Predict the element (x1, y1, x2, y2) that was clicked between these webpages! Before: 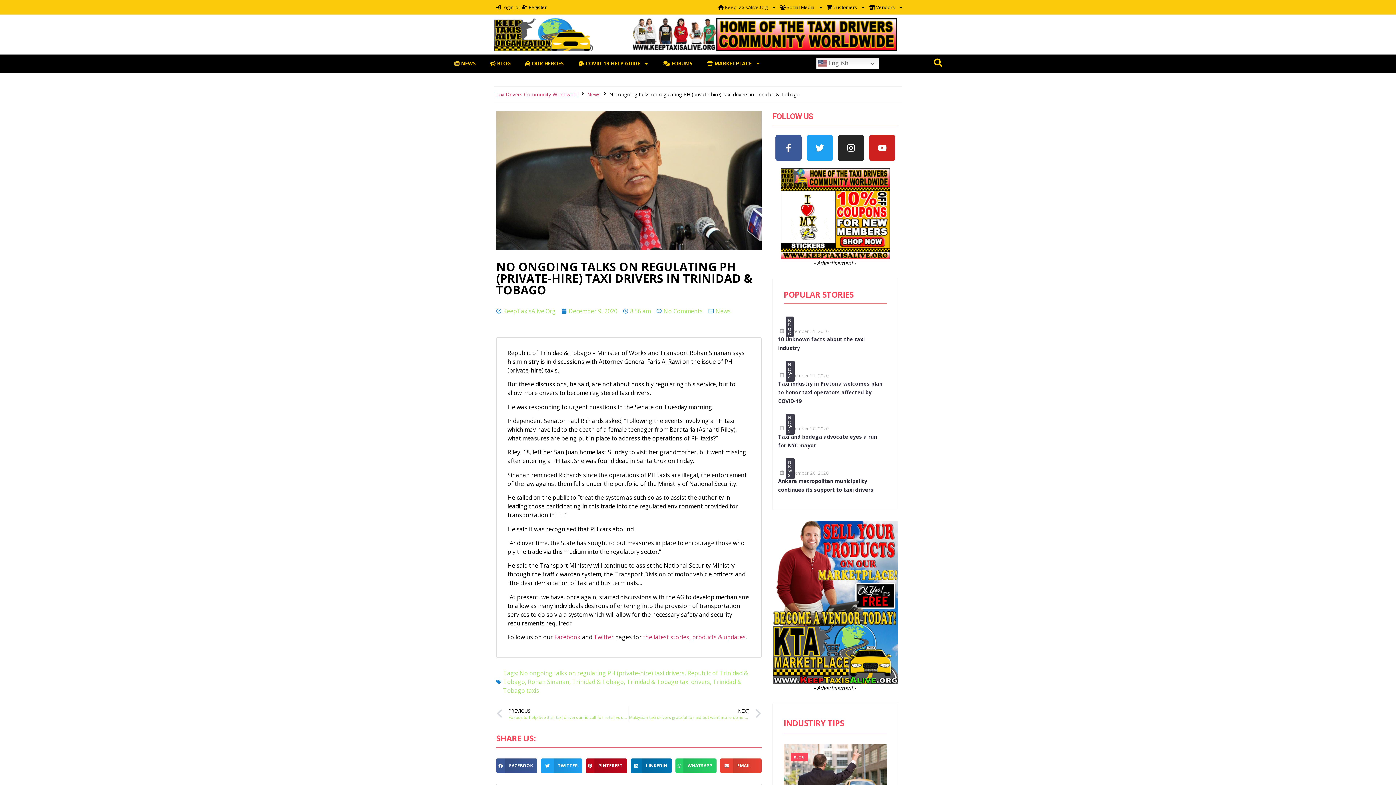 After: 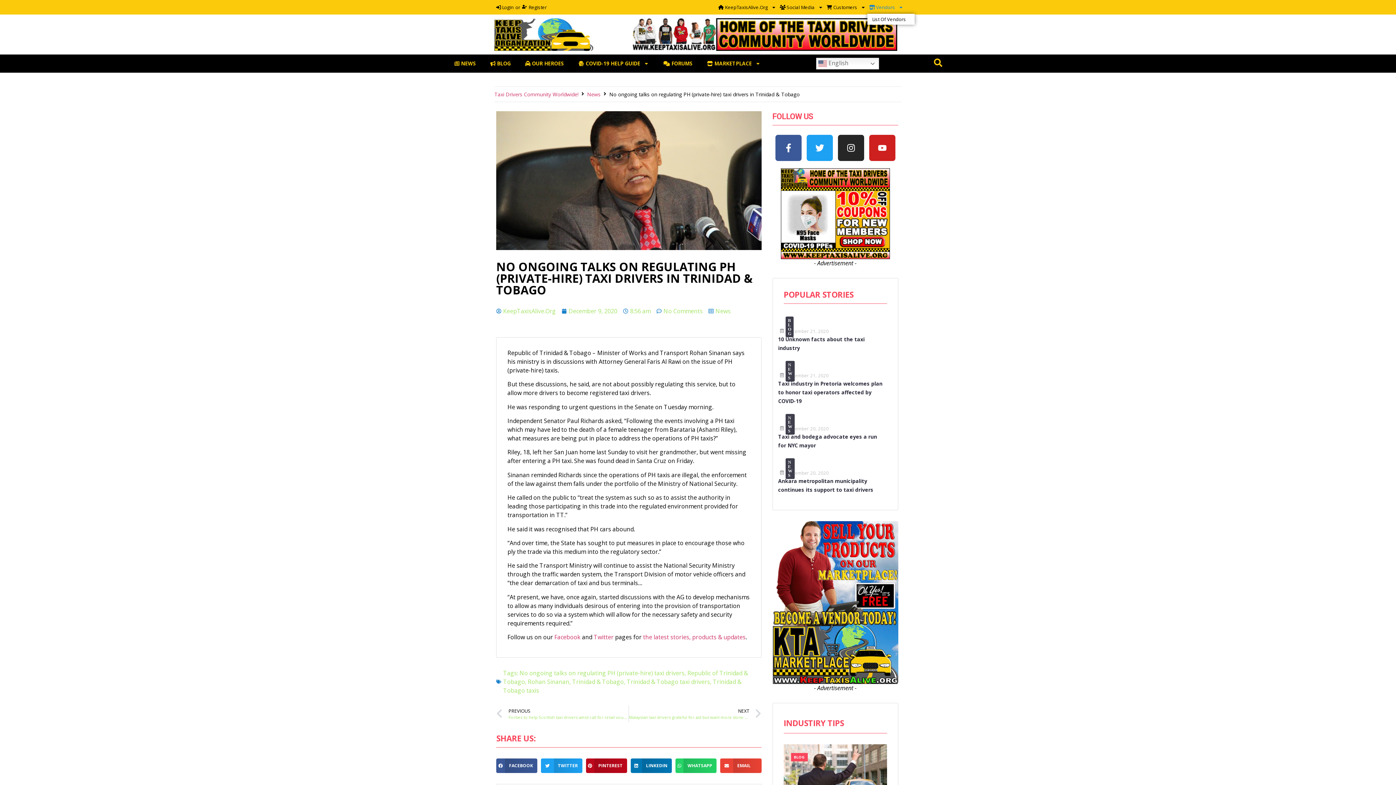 Action: bbox: (867, 0, 905, 13) label:  Vendors